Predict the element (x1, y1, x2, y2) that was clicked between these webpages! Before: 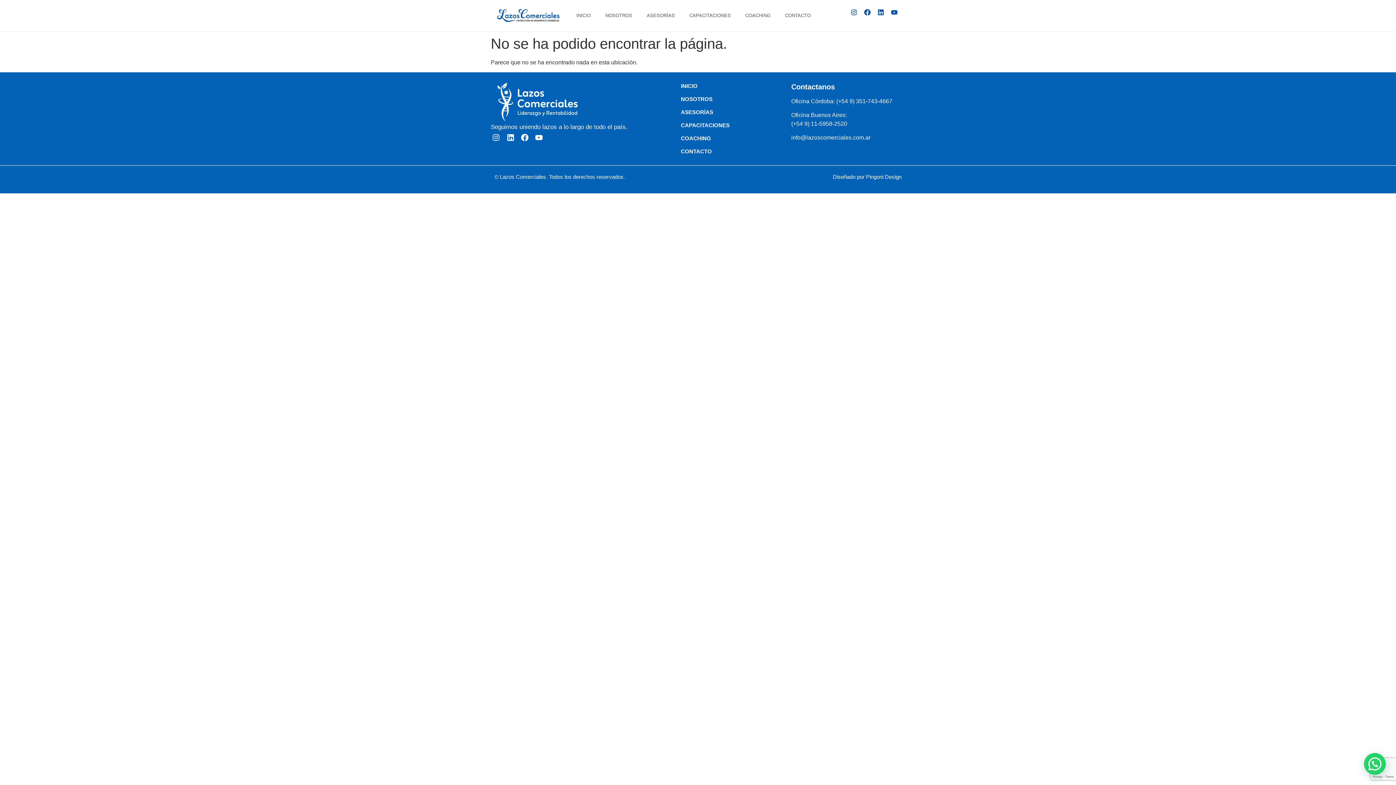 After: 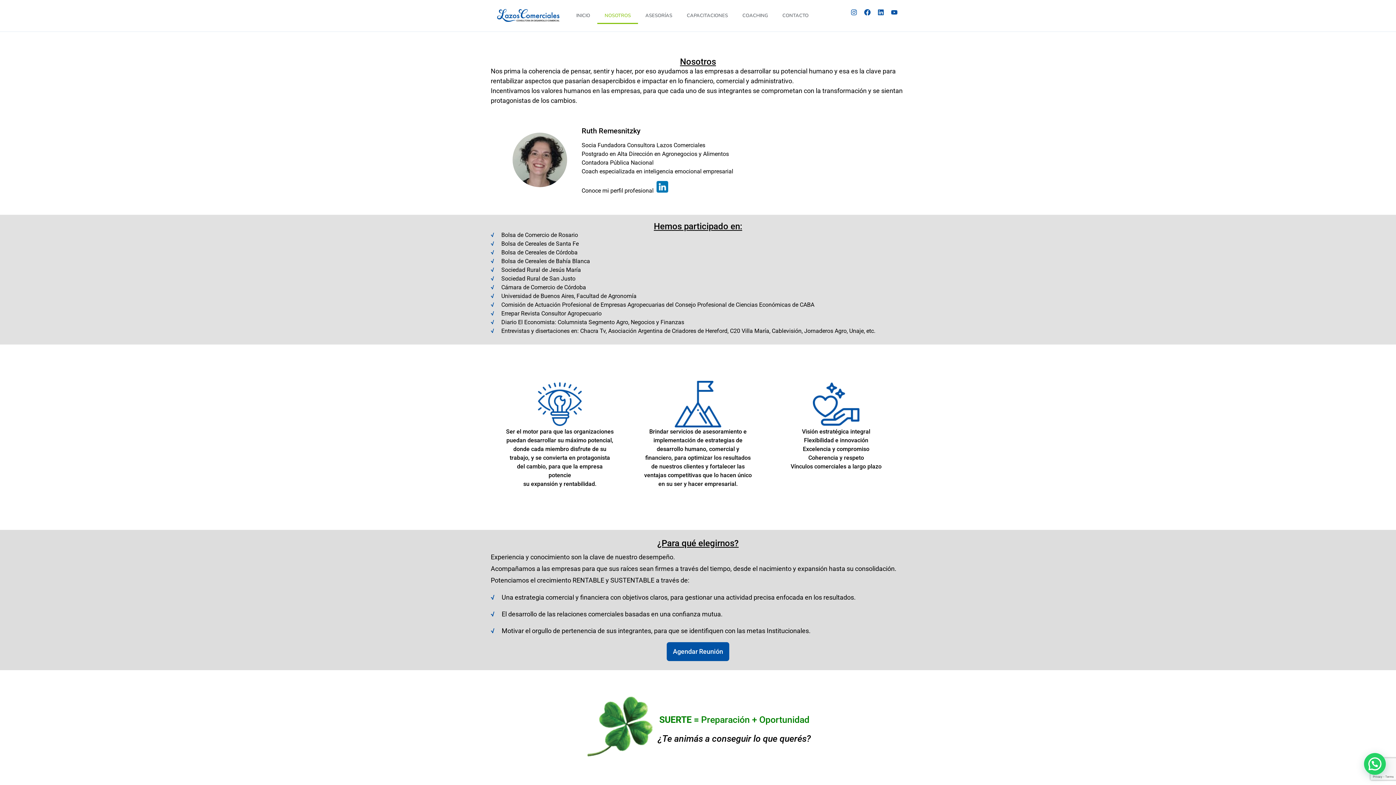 Action: bbox: (673, 92, 784, 105) label: NOSOTROS